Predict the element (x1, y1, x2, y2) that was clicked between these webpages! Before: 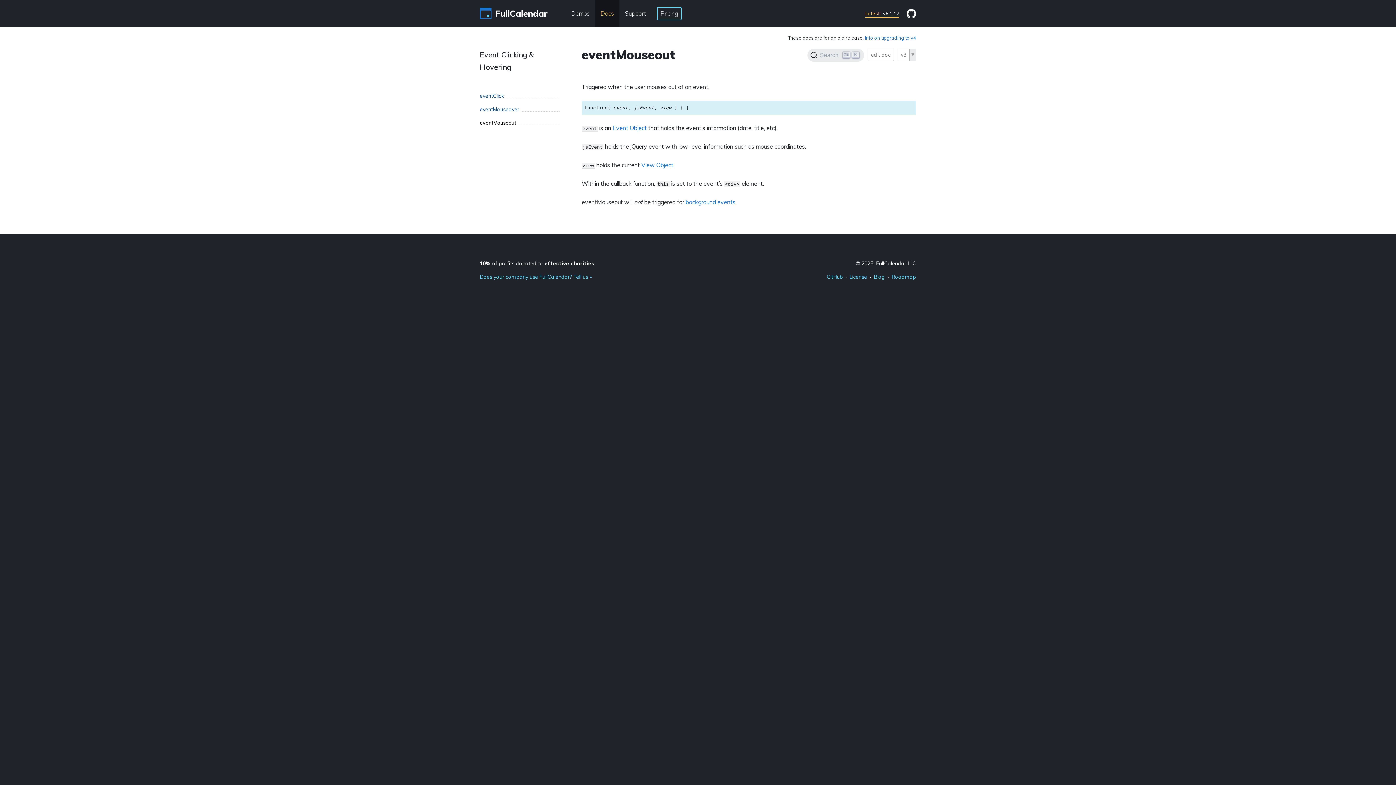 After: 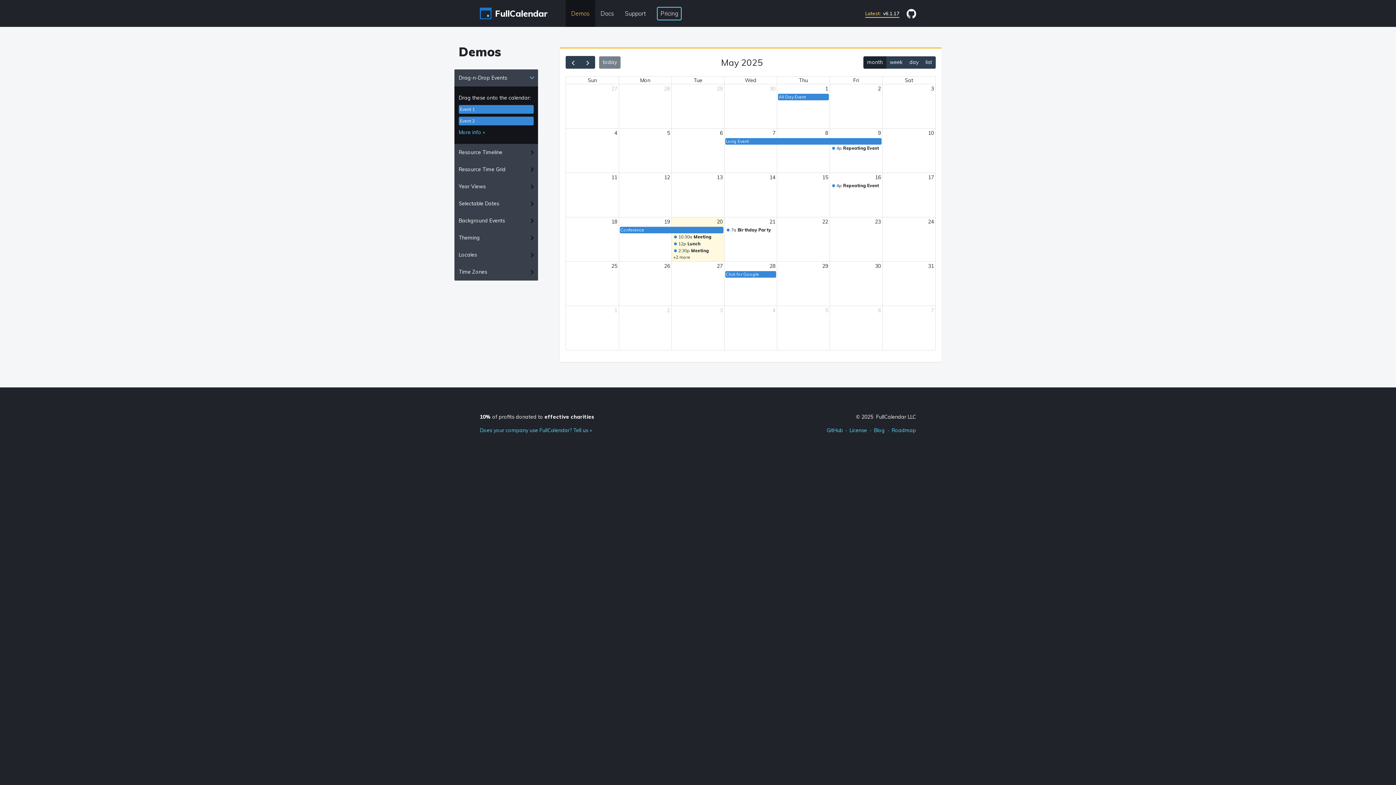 Action: bbox: (571, 5, 589, 21) label: Demos